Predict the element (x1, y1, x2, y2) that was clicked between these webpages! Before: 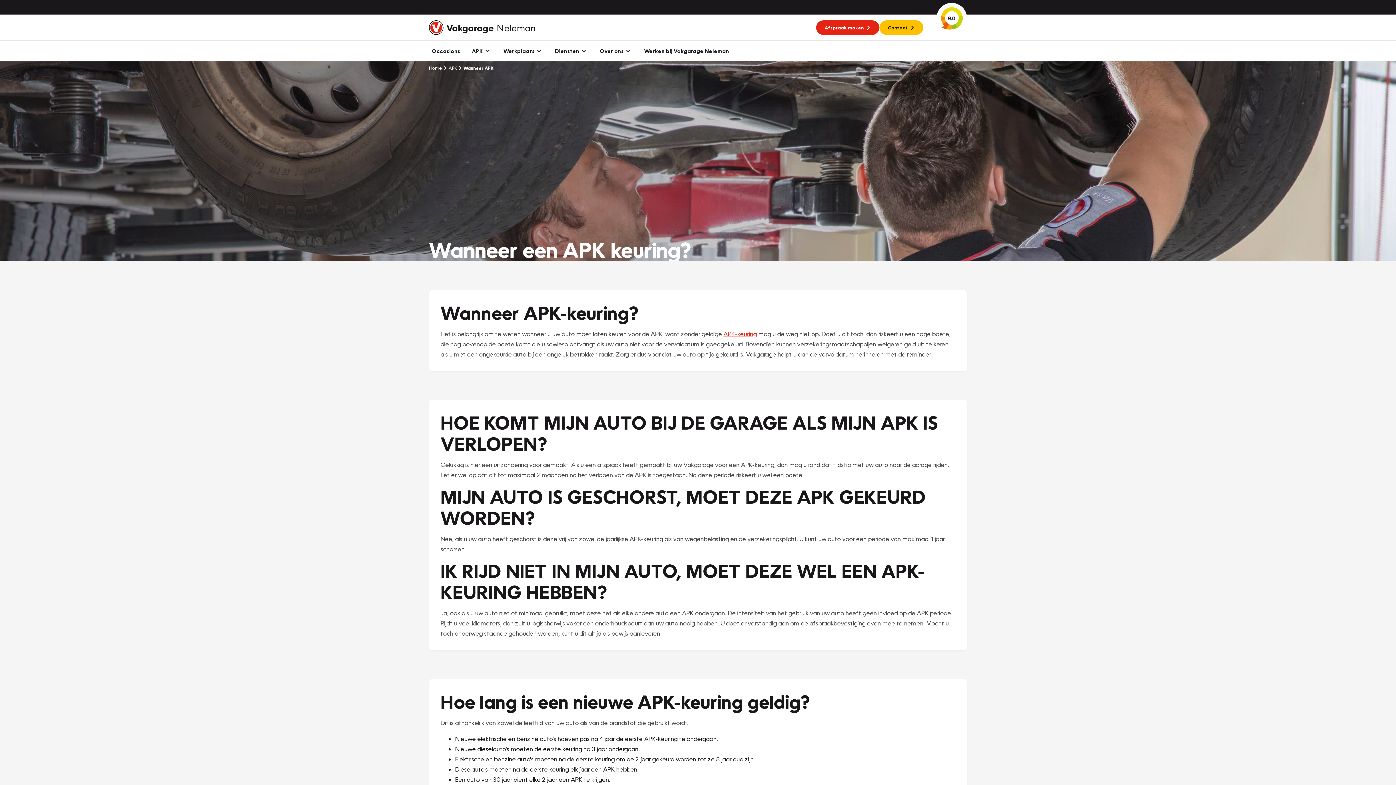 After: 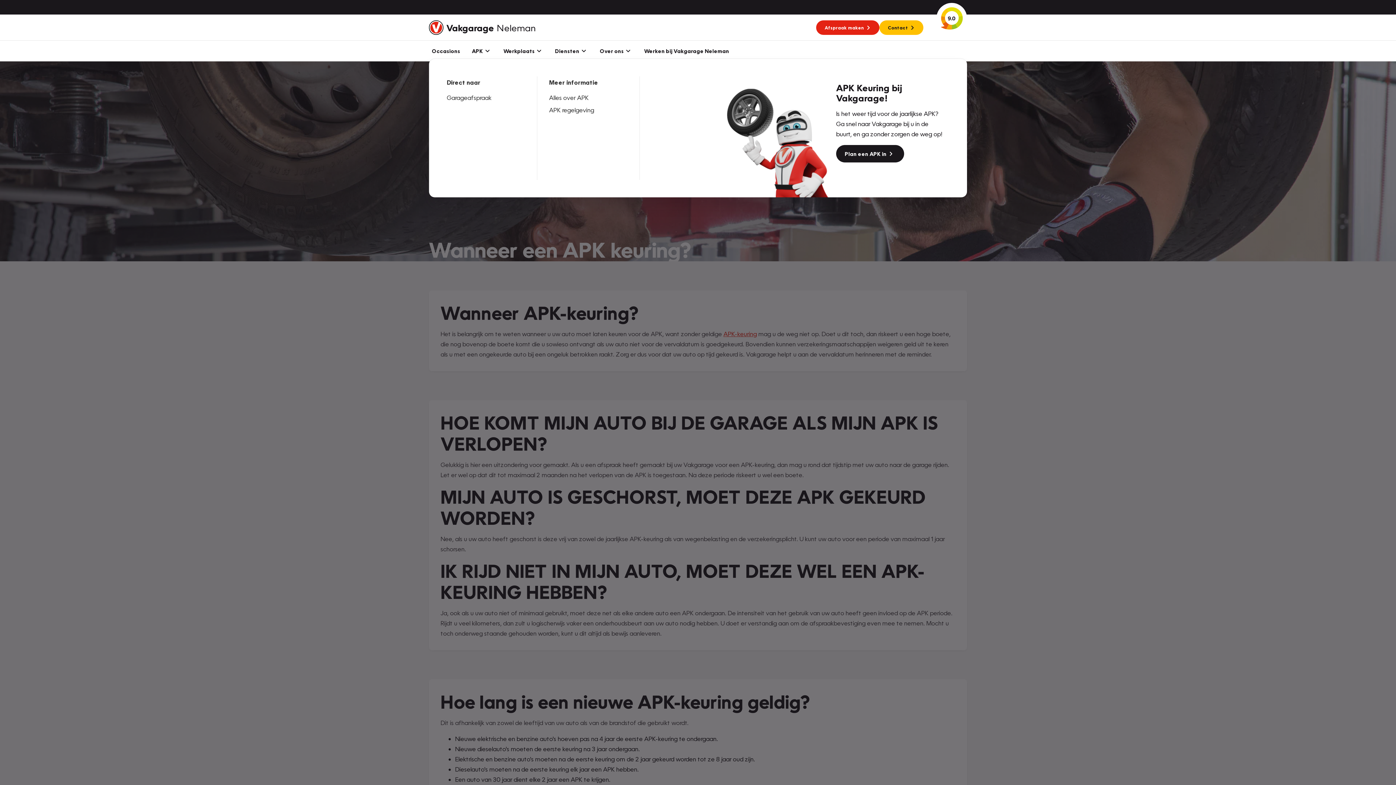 Action: label: APK bbox: (466, 40, 497, 61)